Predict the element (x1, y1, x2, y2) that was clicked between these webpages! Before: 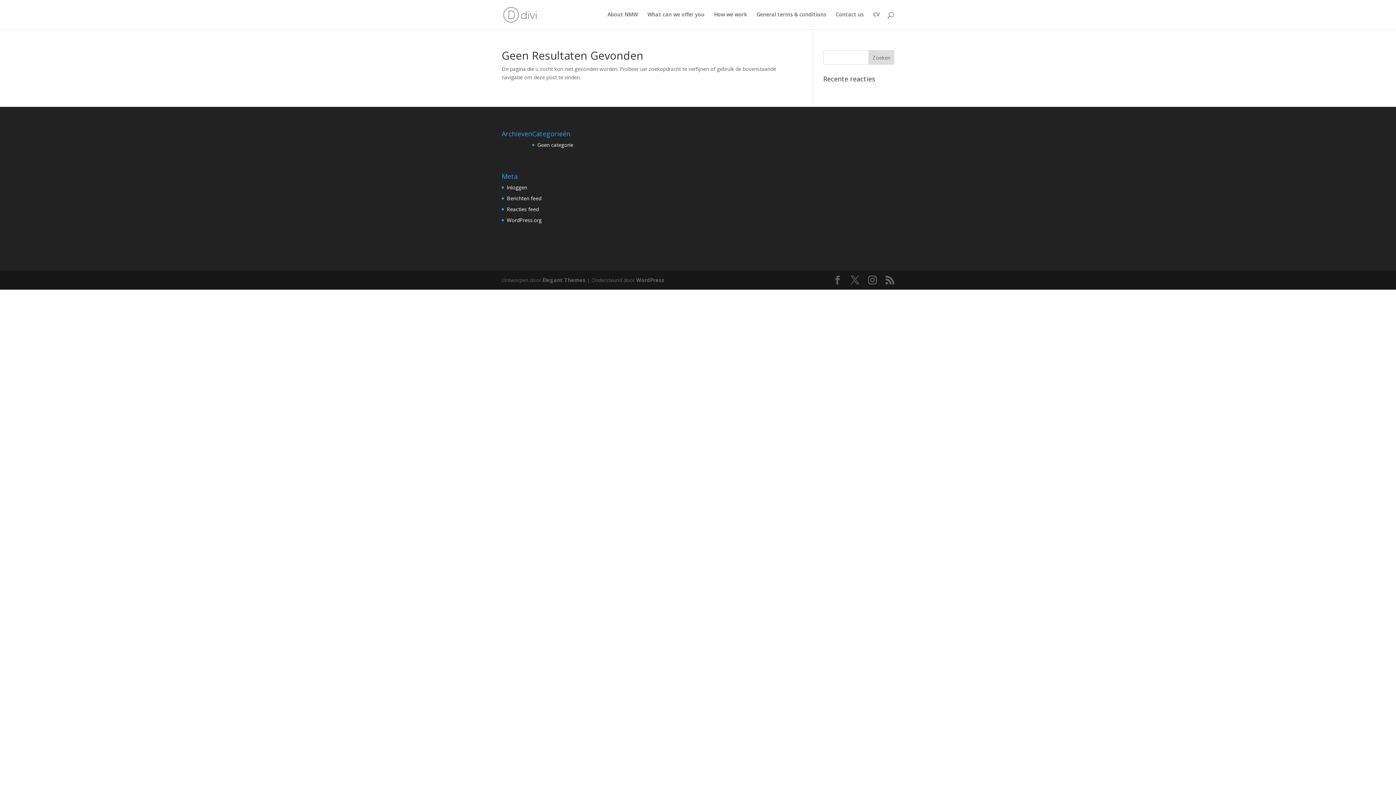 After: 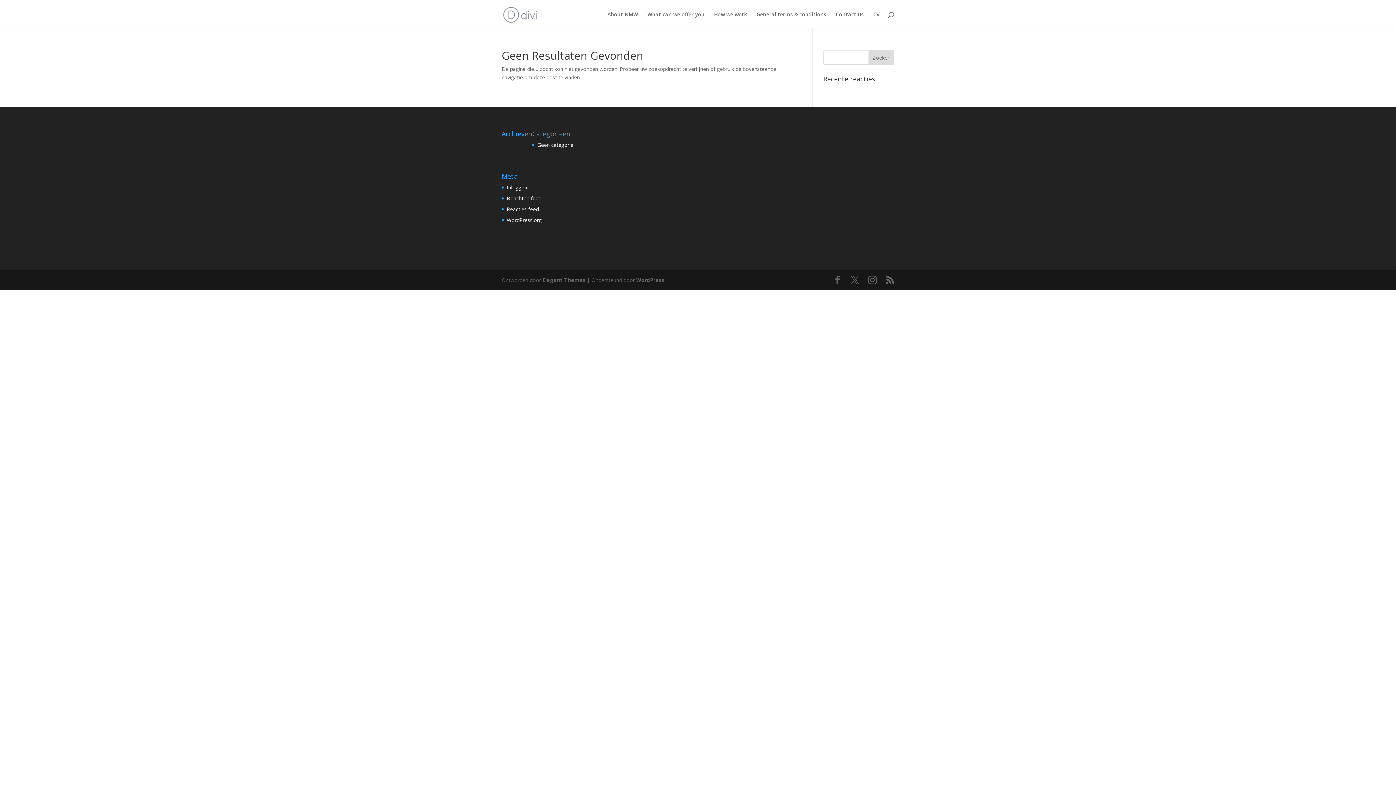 Action: bbox: (537, 141, 573, 148) label: Geen categorie